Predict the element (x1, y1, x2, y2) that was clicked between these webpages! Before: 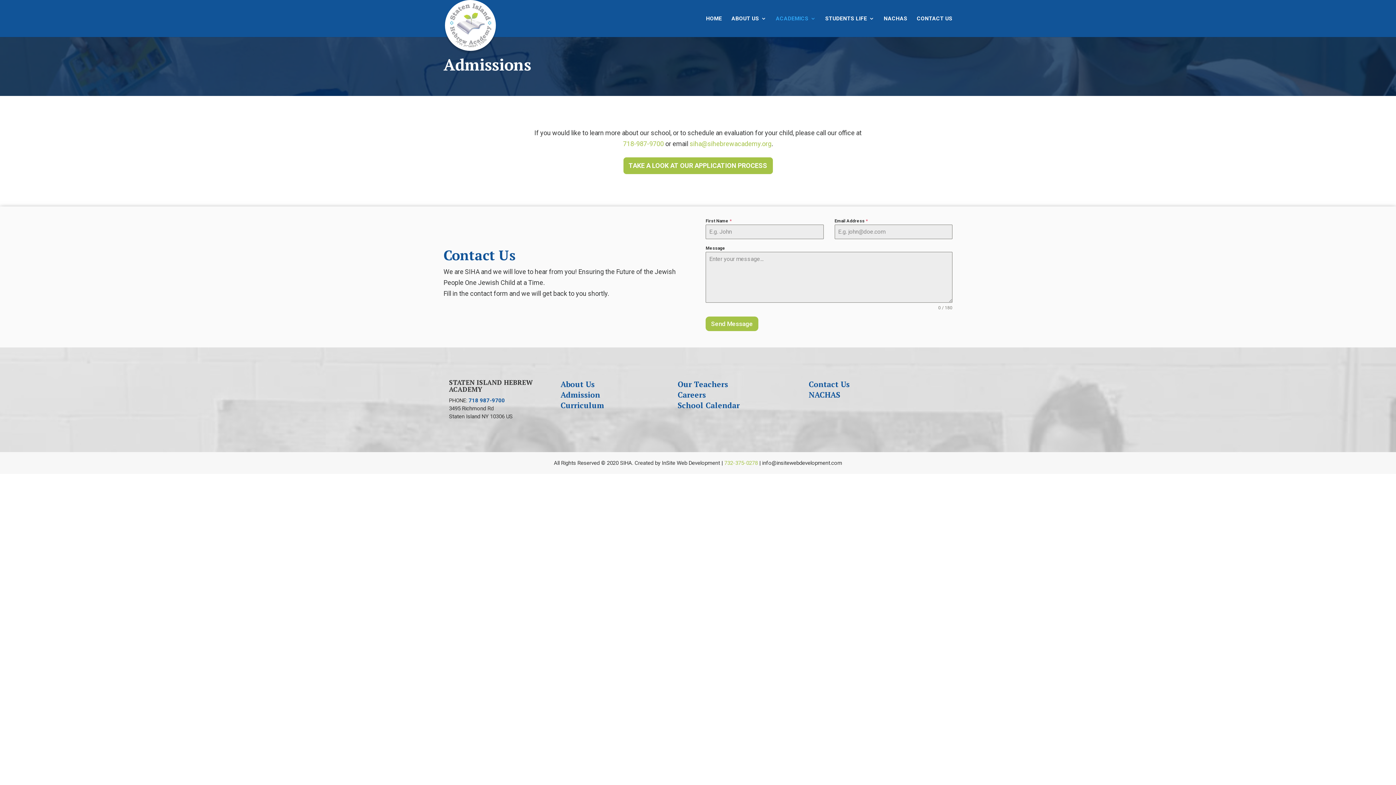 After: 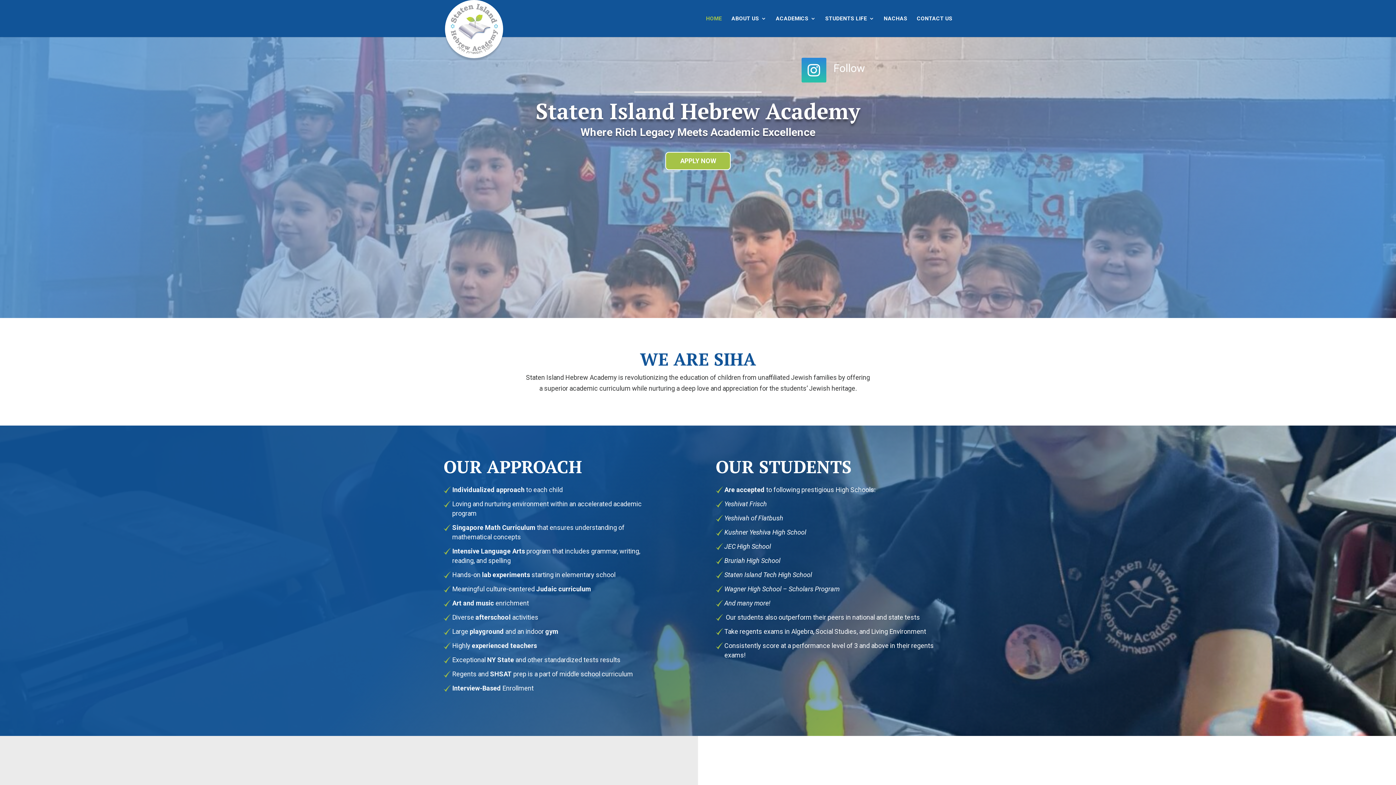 Action: label: HOME bbox: (706, 16, 722, 37)